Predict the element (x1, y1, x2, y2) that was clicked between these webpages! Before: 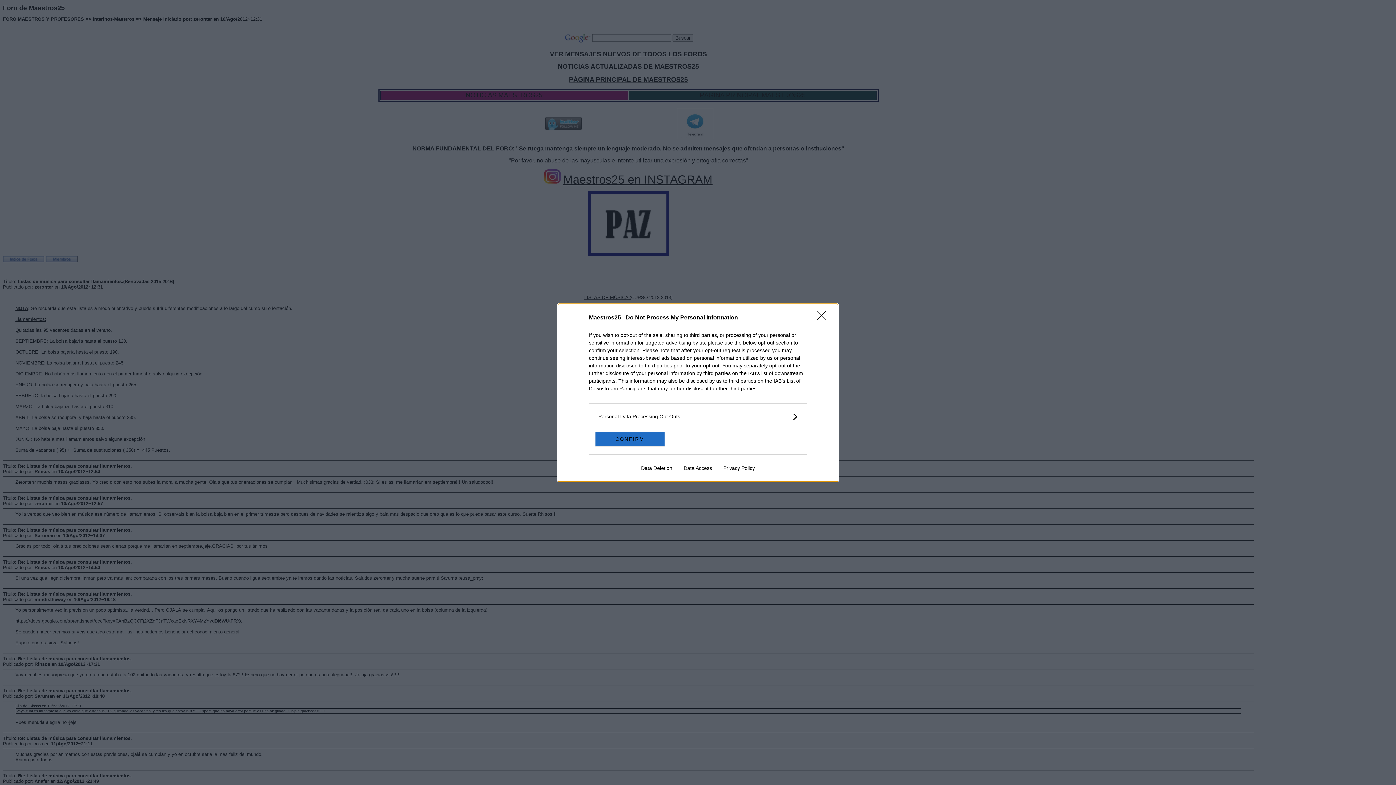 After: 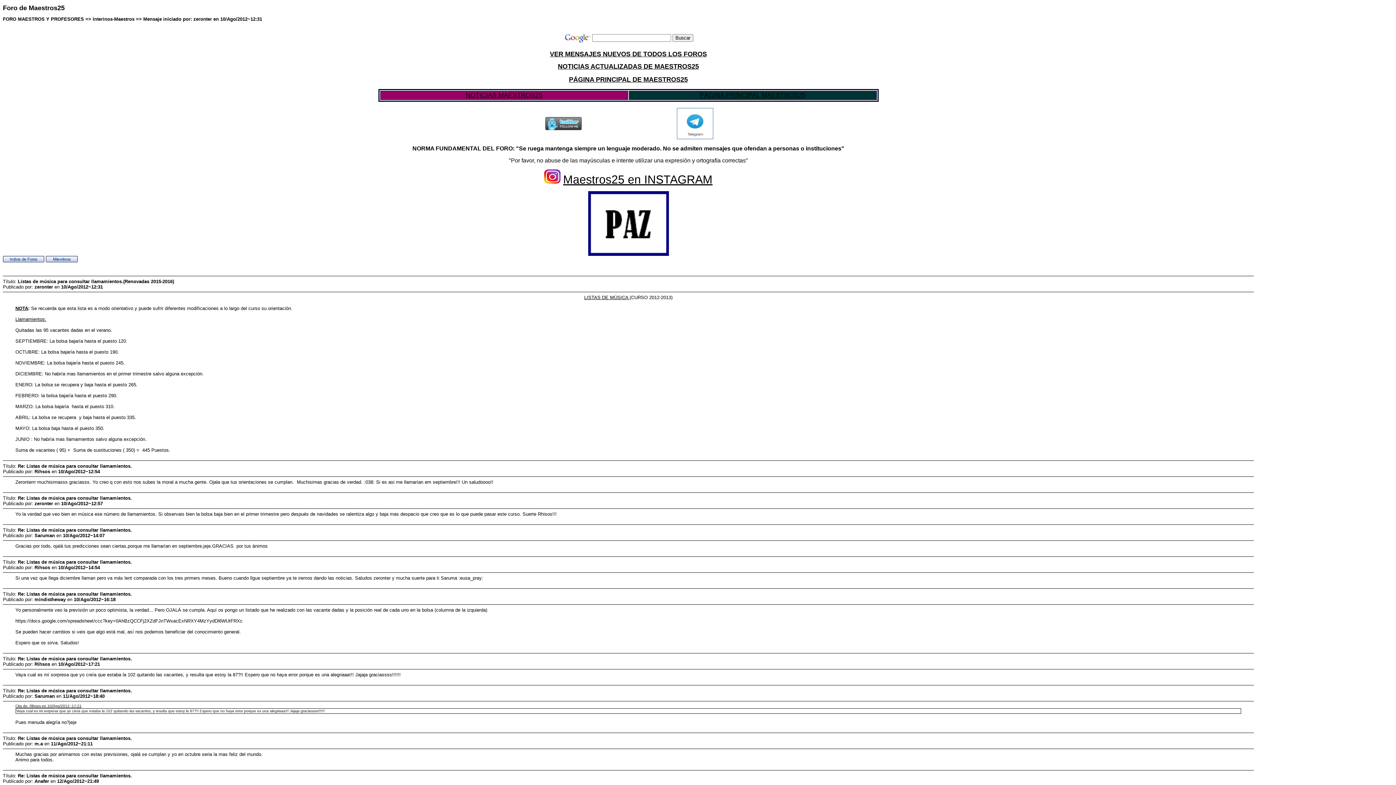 Action: label: Close bbox: (817, 311, 830, 324)